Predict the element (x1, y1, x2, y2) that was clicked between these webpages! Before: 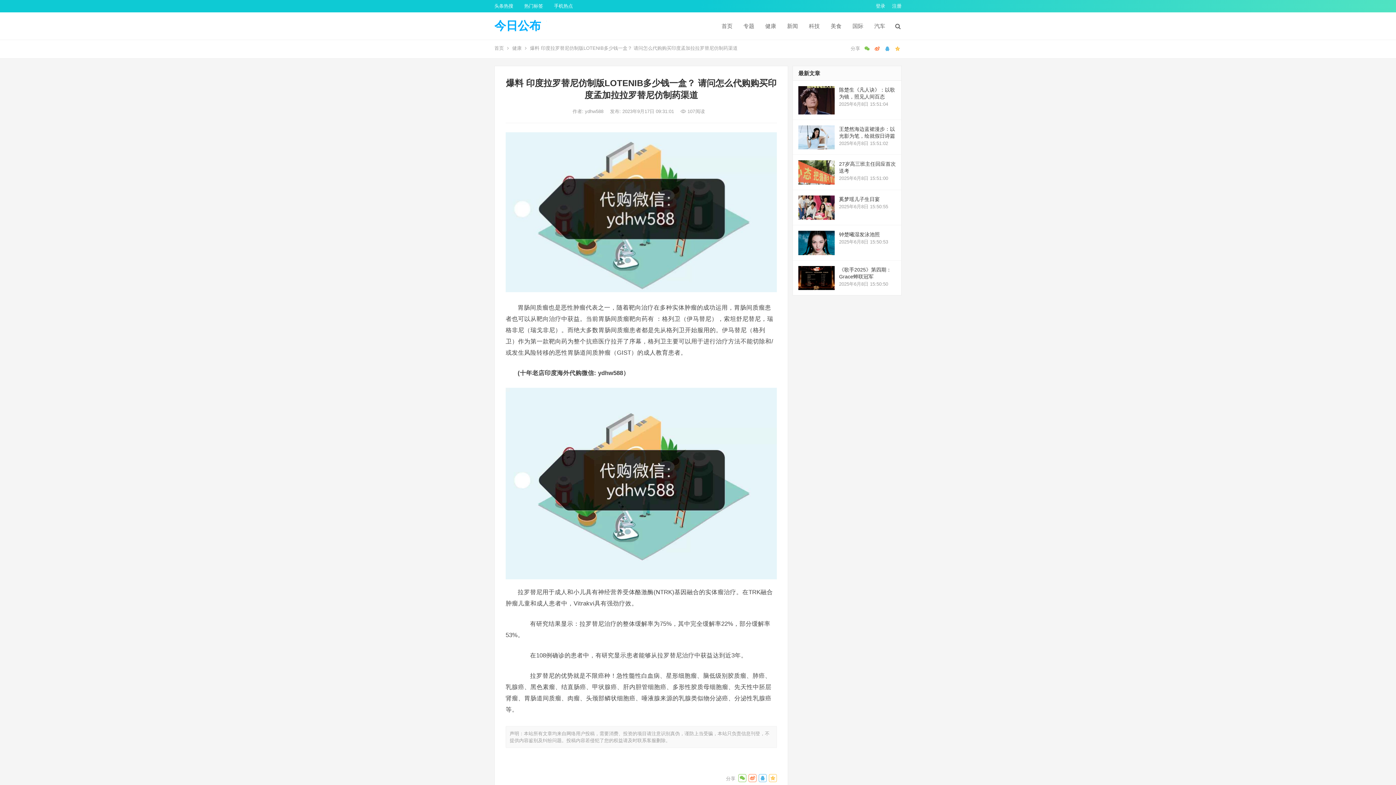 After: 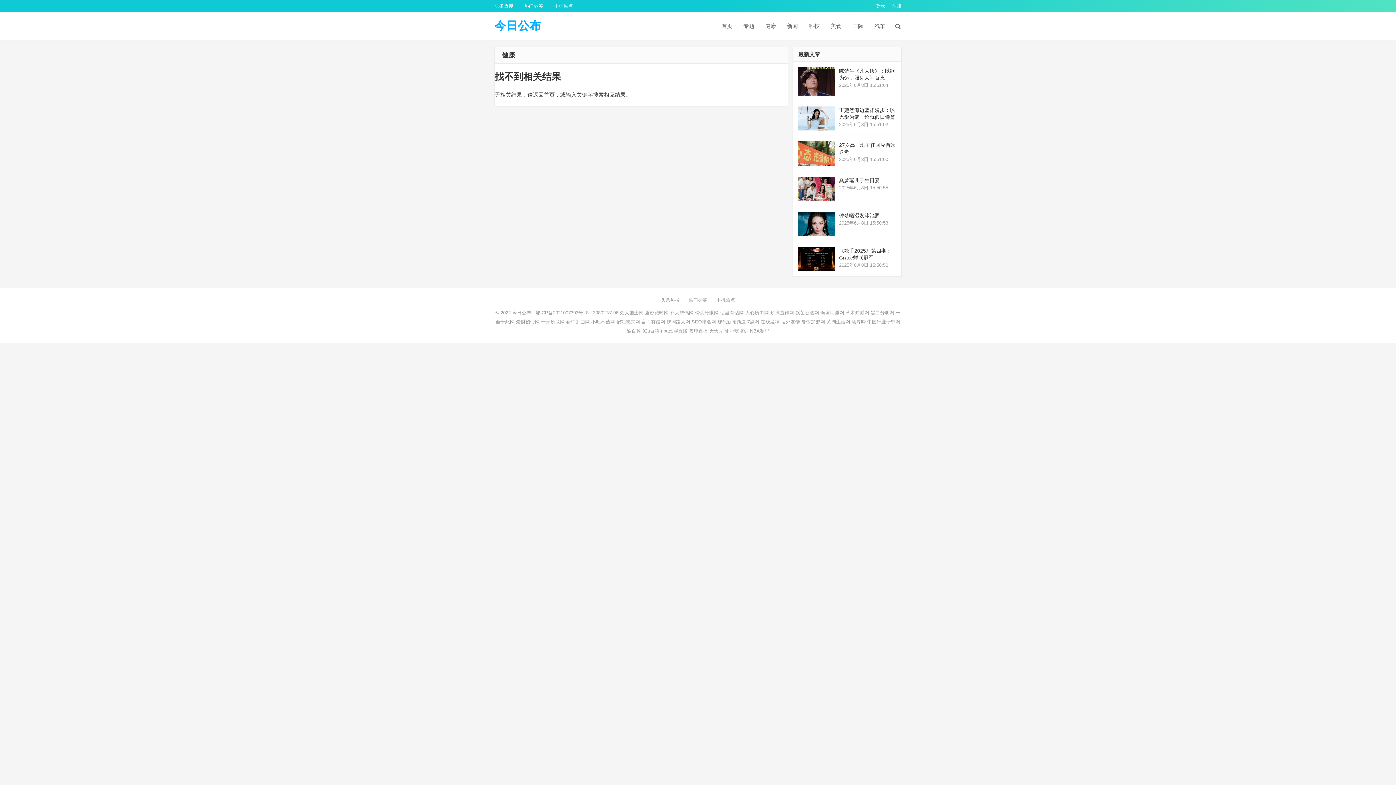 Action: label: 健康 bbox: (760, 12, 781, 39)